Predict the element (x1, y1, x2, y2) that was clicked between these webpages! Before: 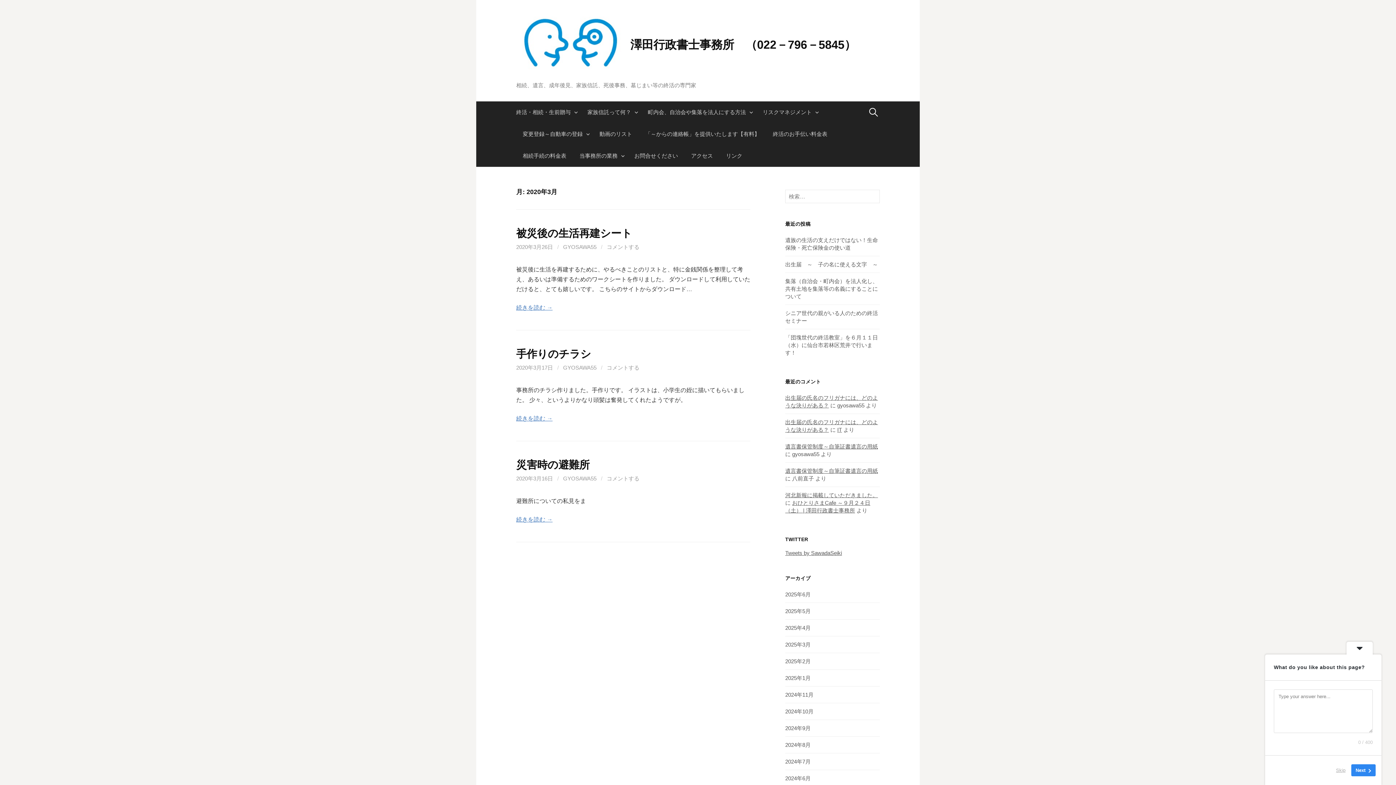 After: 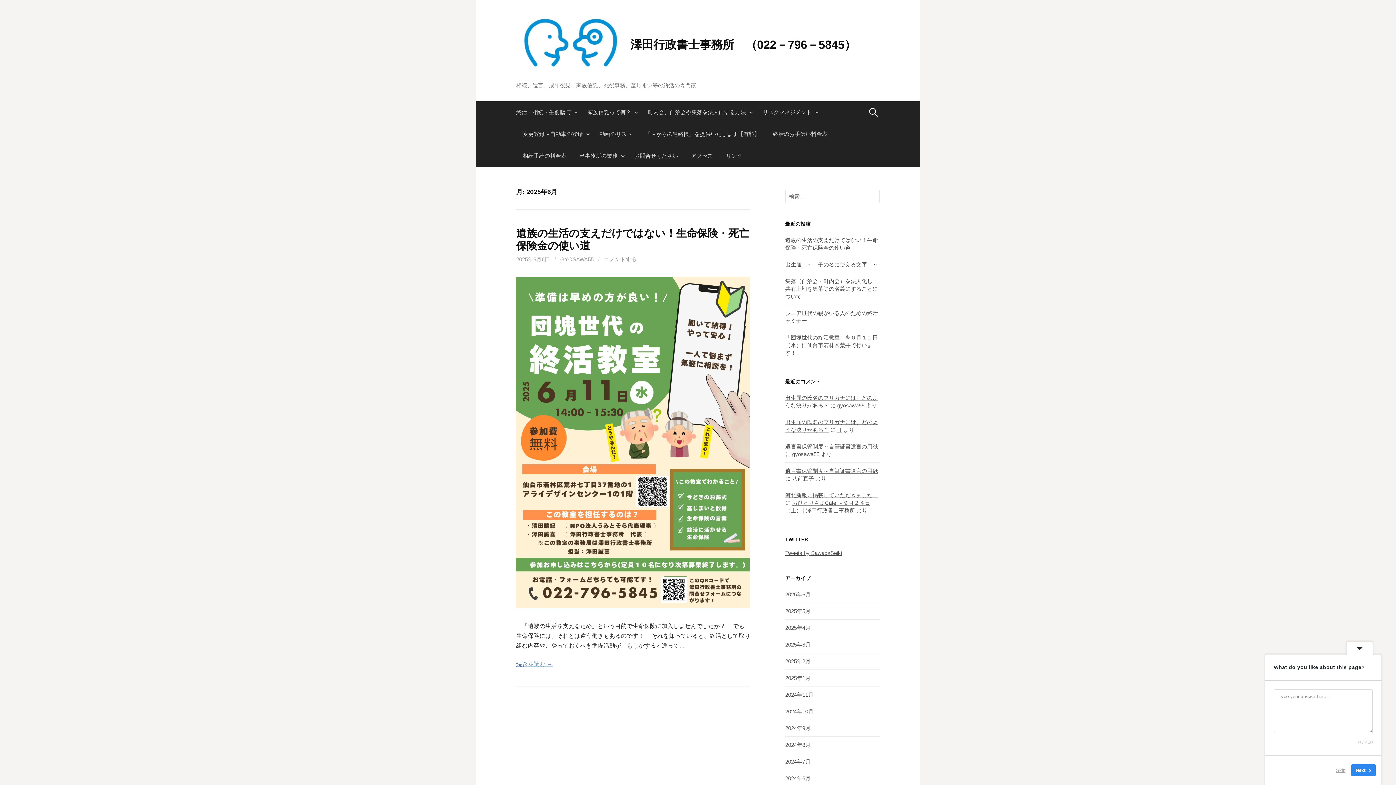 Action: bbox: (785, 591, 810, 597) label: 2025年6月